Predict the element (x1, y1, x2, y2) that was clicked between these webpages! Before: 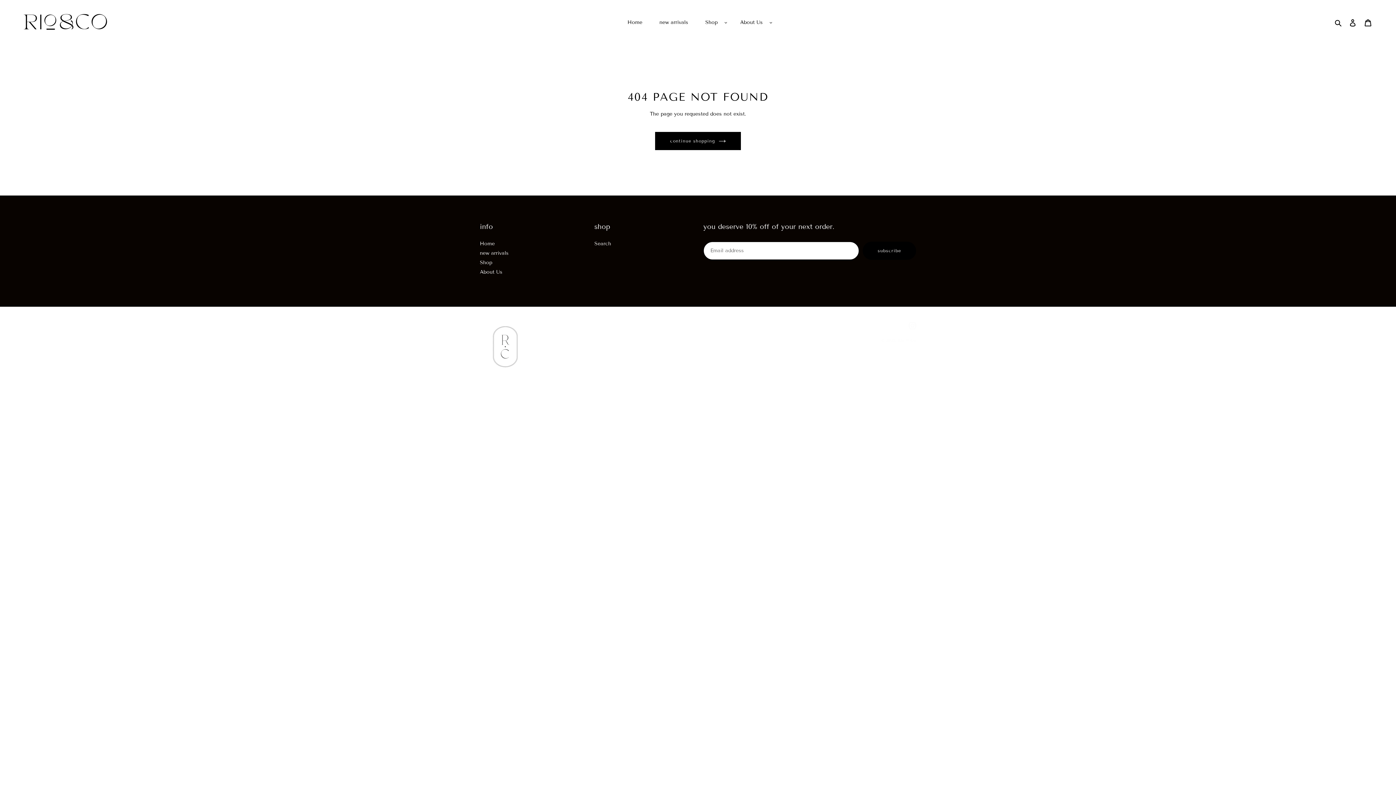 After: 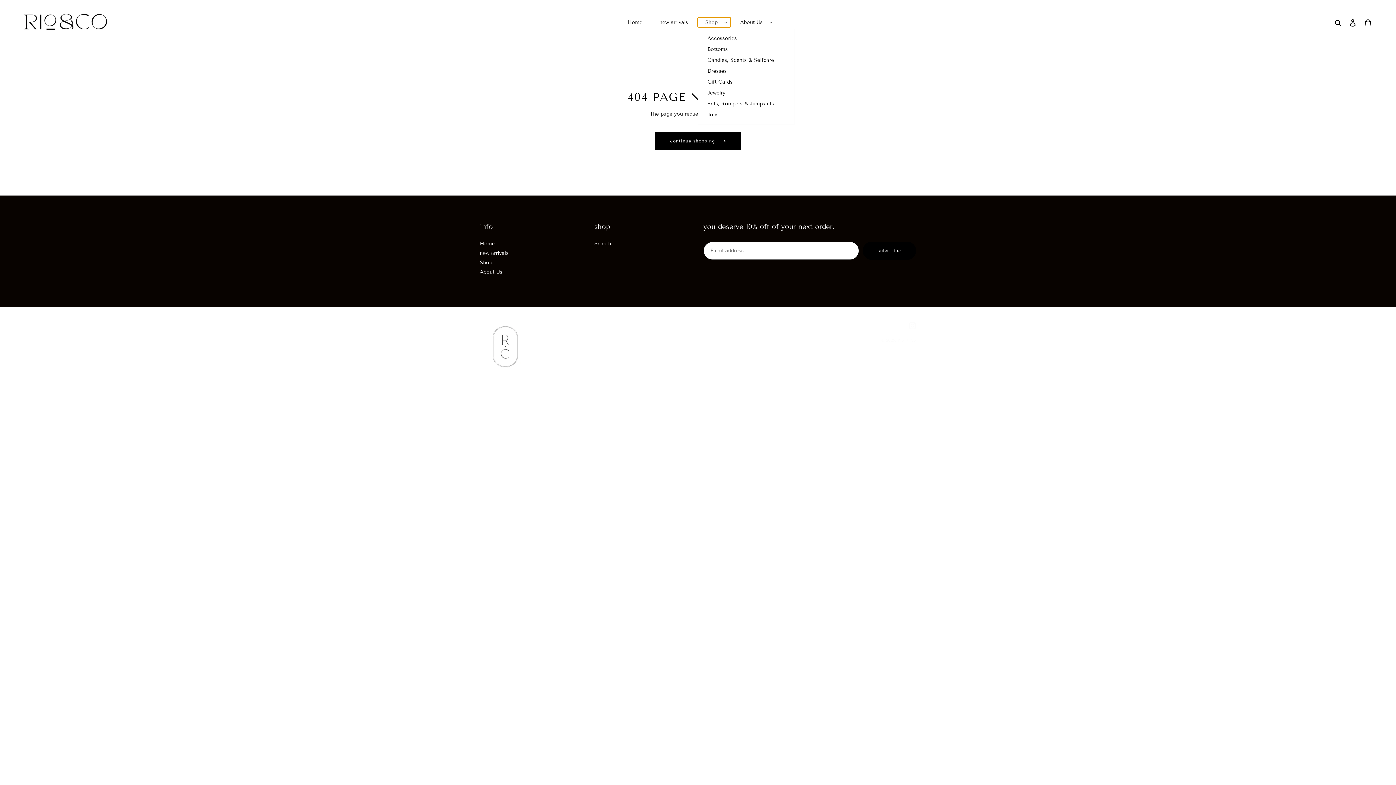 Action: label: Shop bbox: (697, 17, 730, 27)